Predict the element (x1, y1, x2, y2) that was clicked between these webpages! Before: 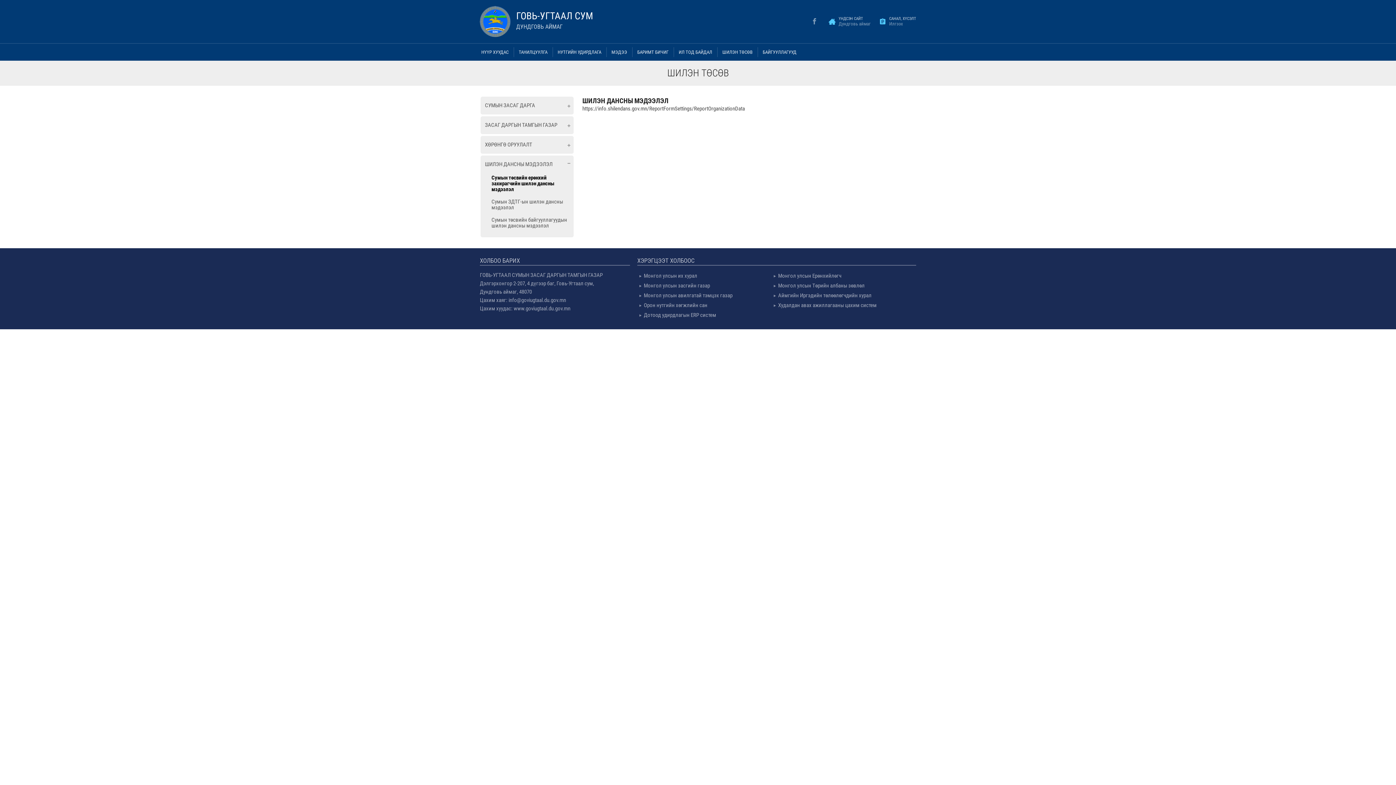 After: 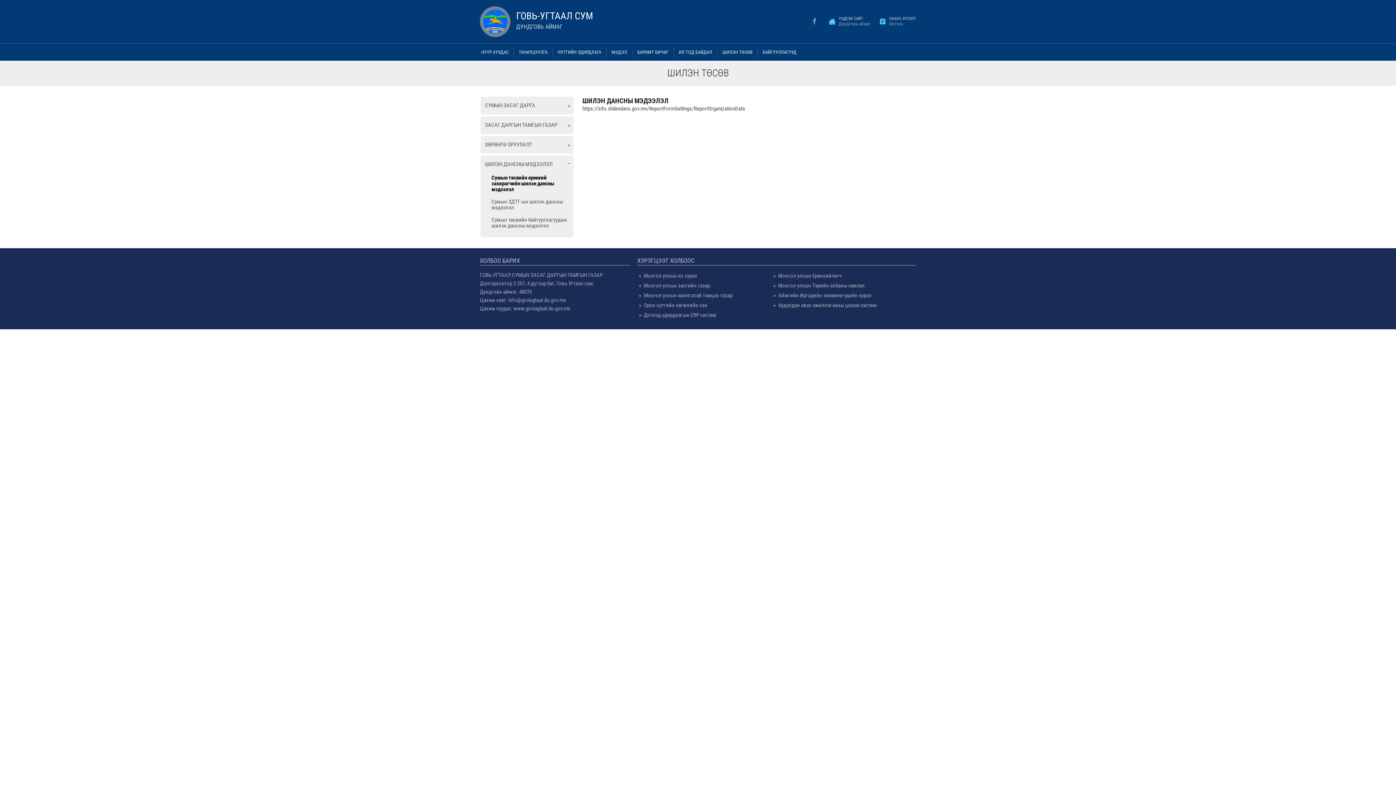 Action: label: Сумын төсвийн ерөнхий захирагчийн шилэн дансны мэдээлэл bbox: (488, 171, 573, 195)